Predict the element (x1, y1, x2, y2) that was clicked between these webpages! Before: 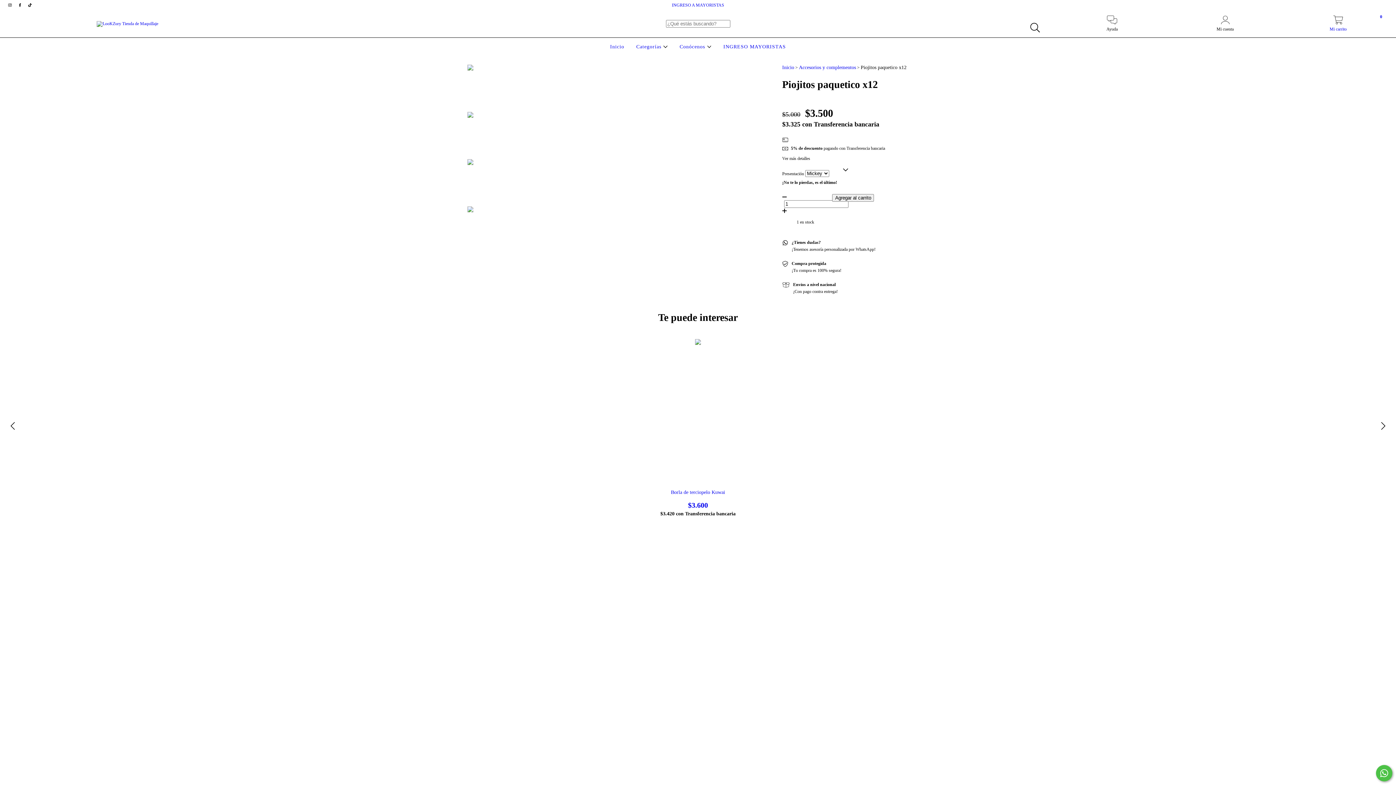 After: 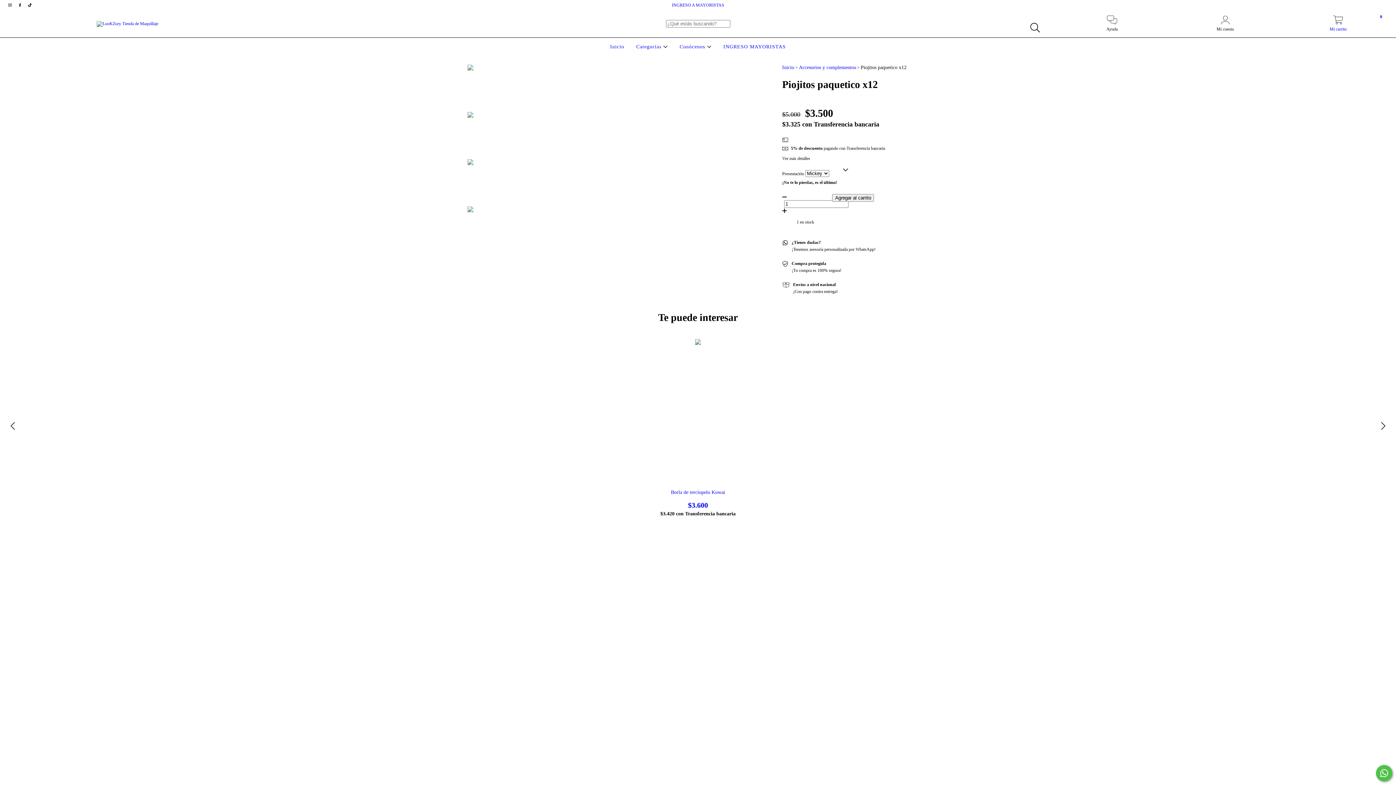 Action: bbox: (467, 64, 509, 106)